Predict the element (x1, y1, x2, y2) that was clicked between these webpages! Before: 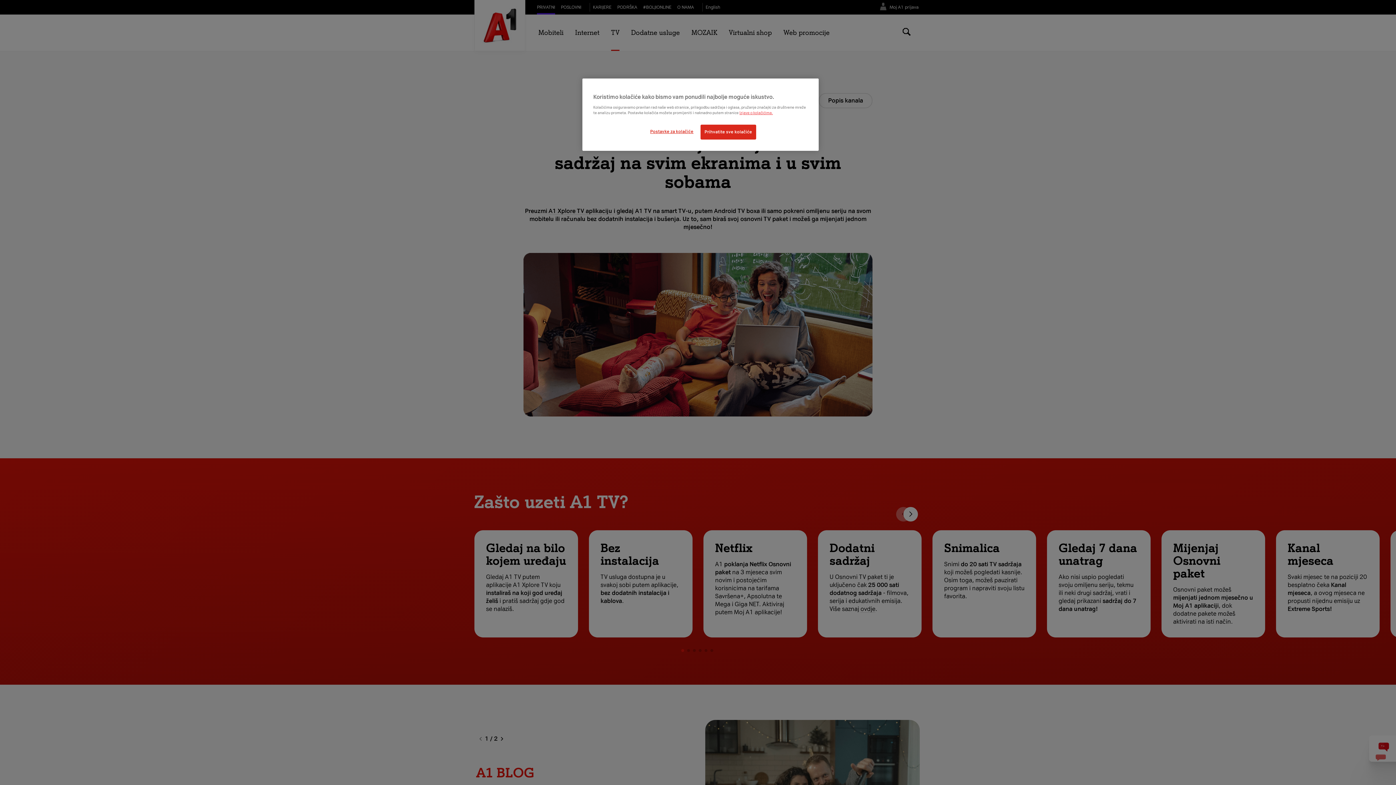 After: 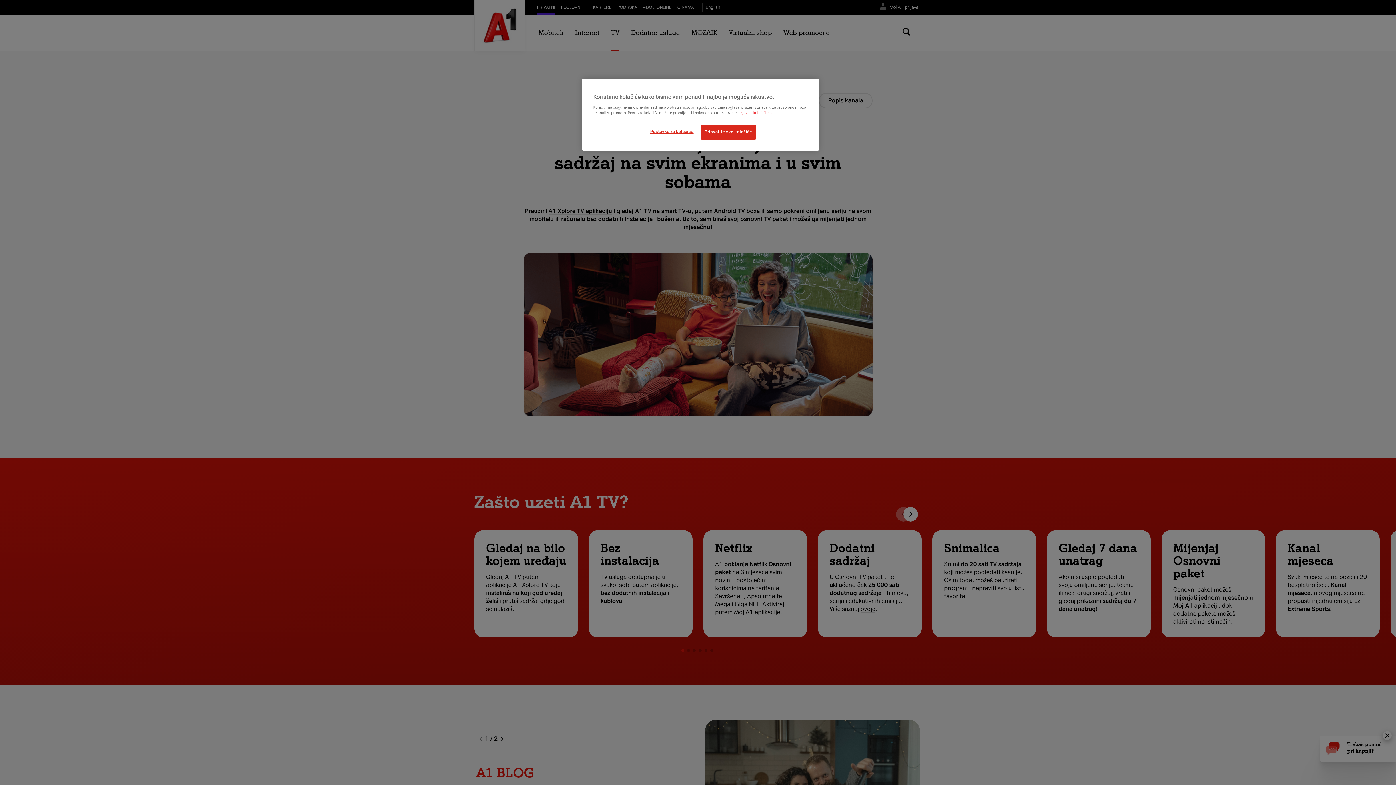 Action: bbox: (739, 110, 773, 115) label: Izjave o kolačićima.